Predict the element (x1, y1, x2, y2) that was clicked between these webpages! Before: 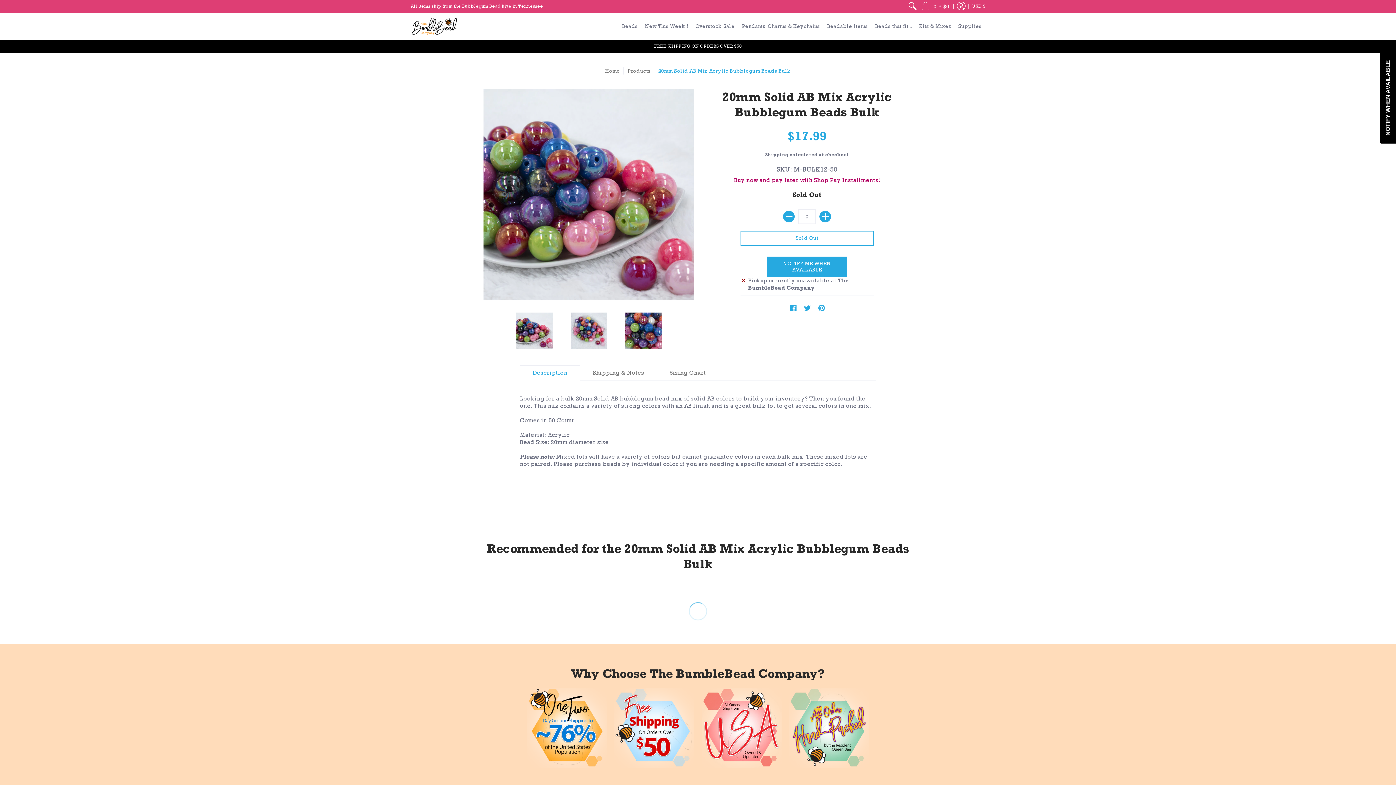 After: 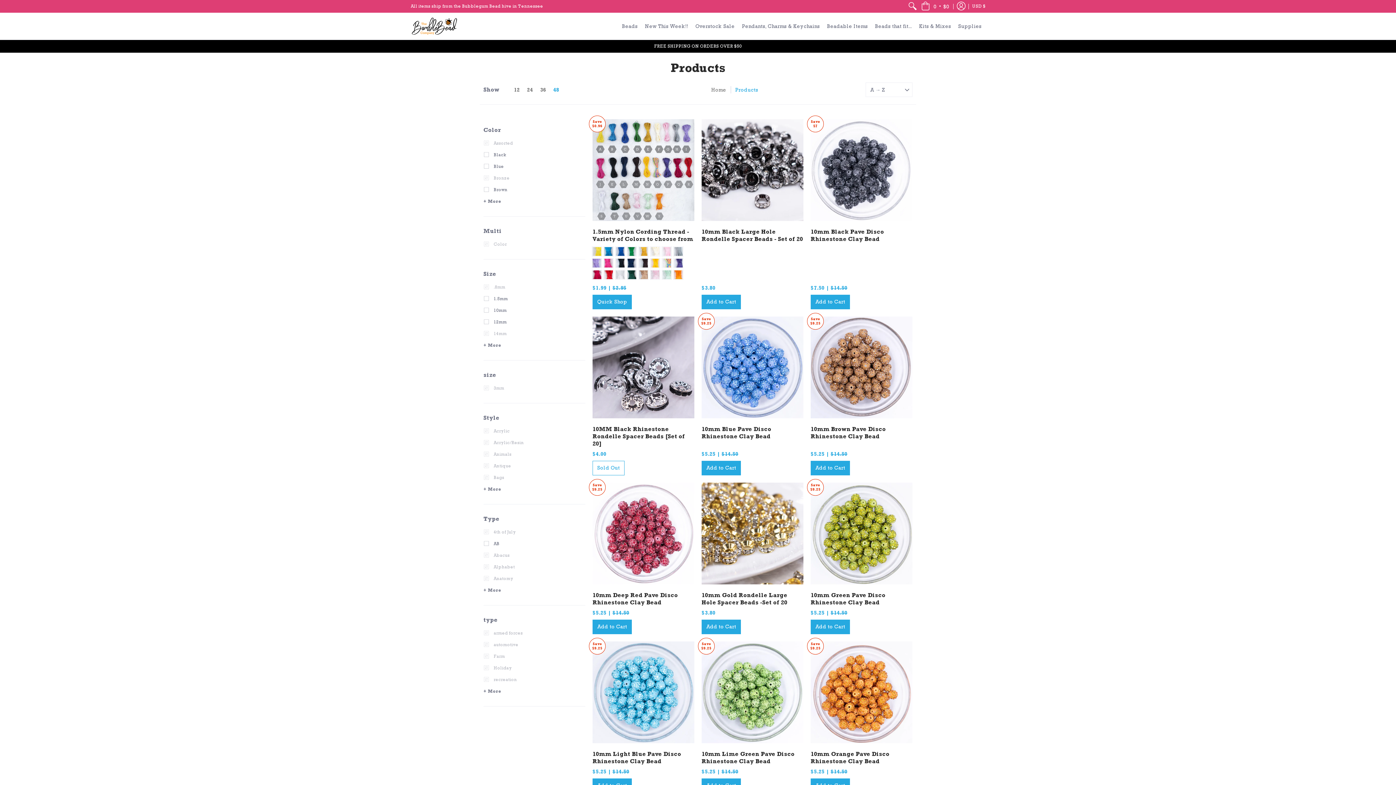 Action: bbox: (627, 68, 650, 73) label: Products